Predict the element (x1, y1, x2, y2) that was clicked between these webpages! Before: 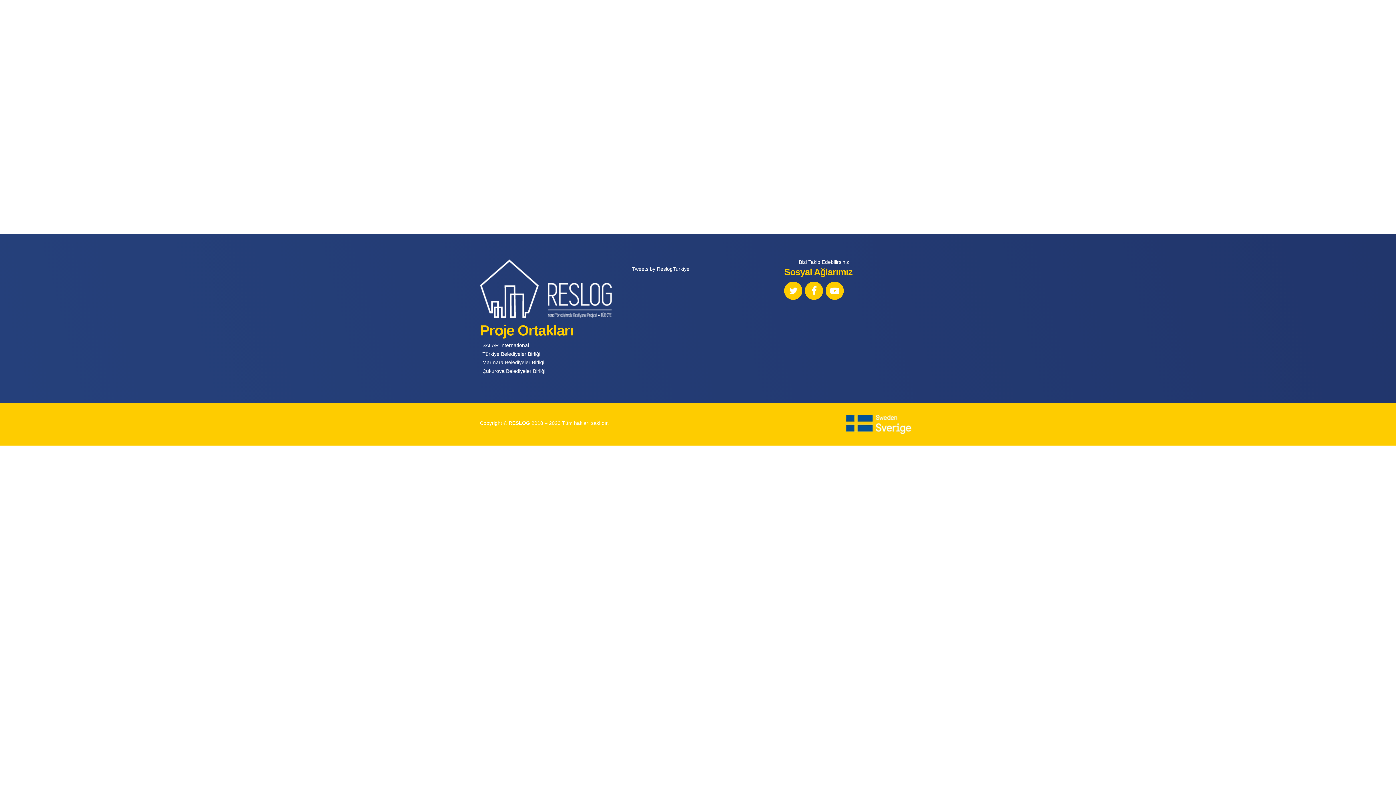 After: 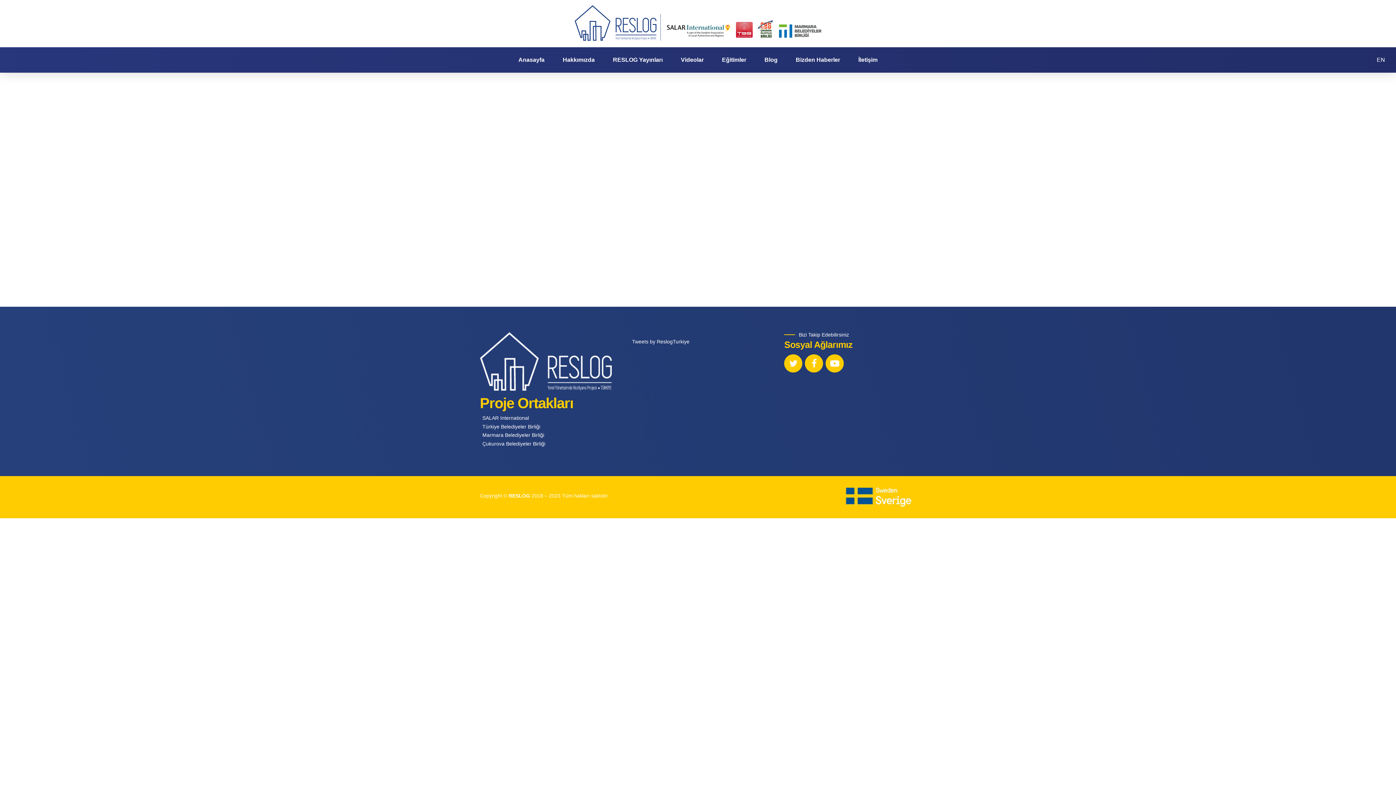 Action: bbox: (784, 281, 802, 300)